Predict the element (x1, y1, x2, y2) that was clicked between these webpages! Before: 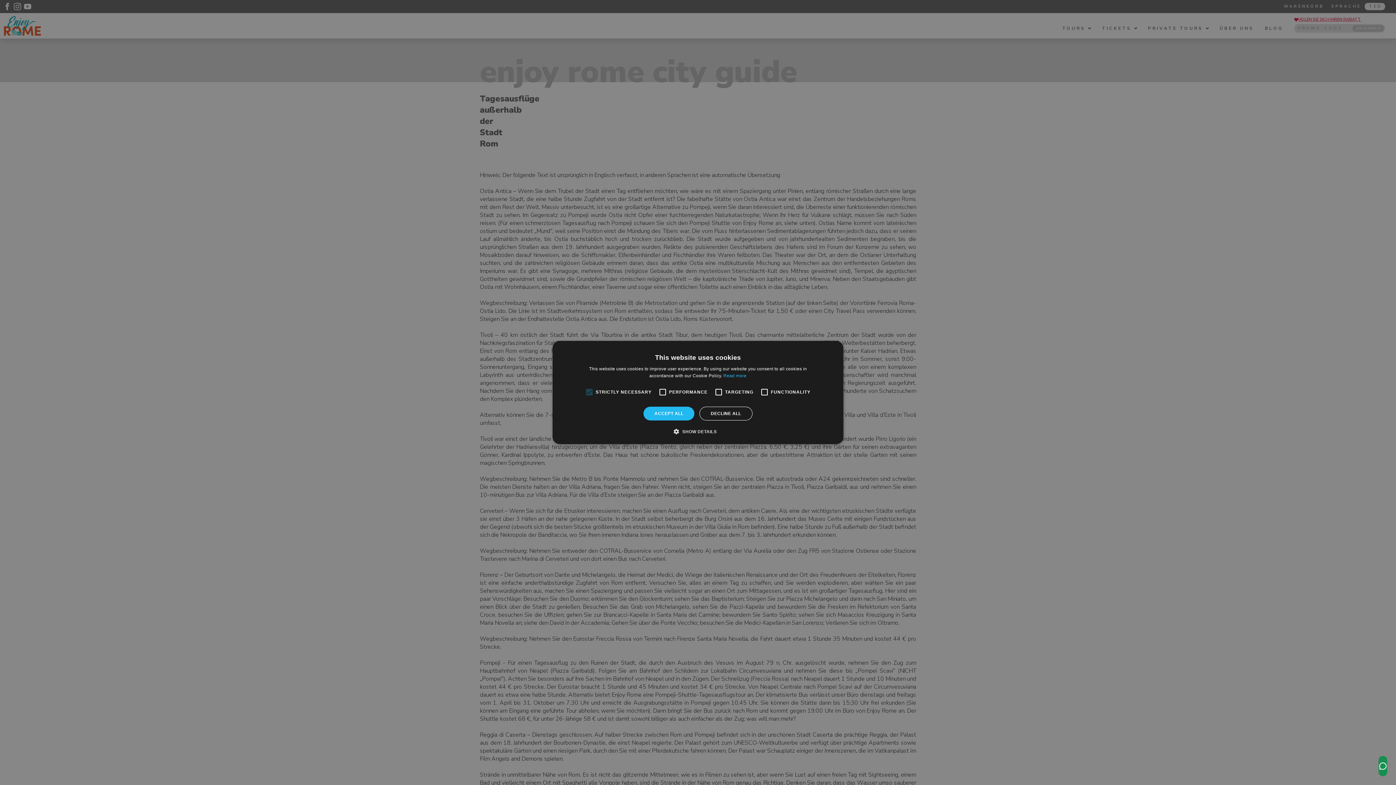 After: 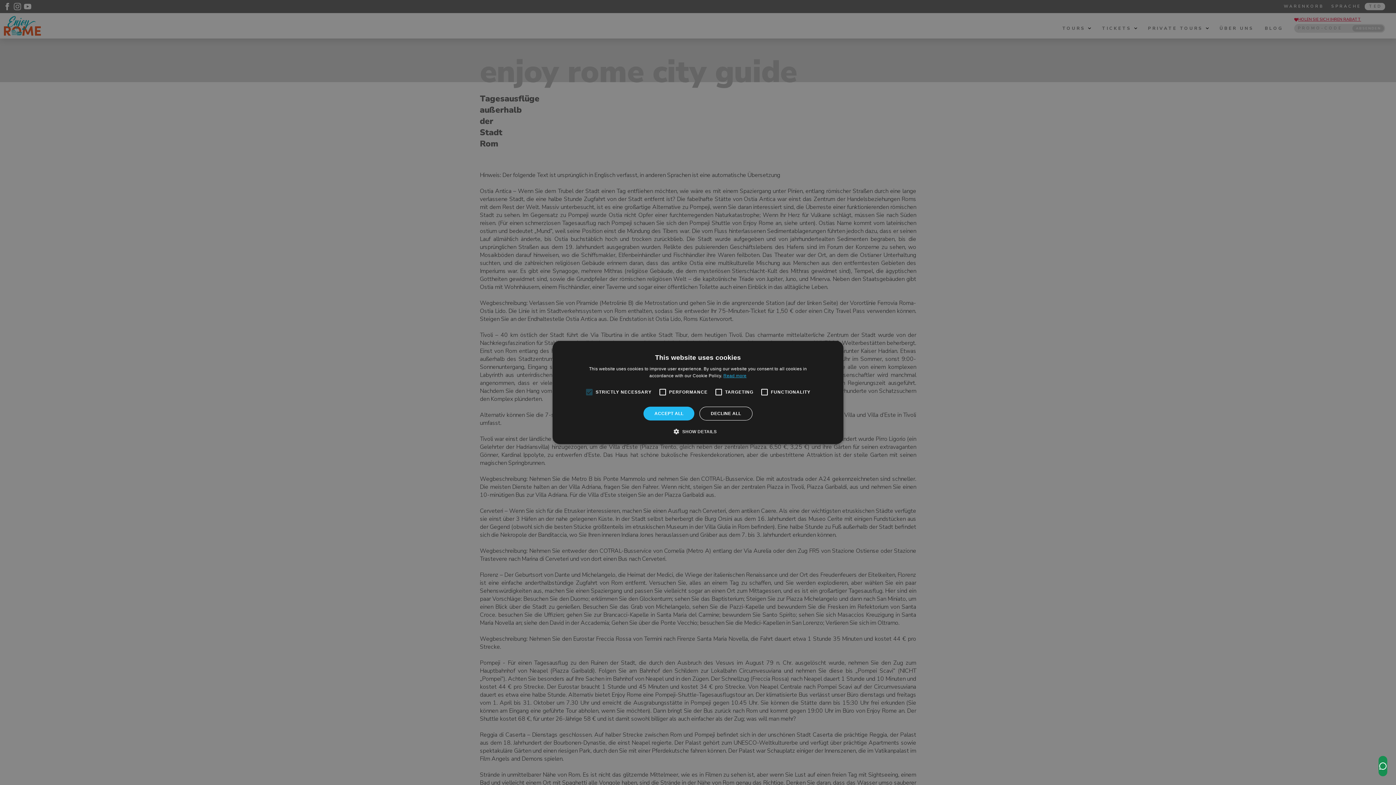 Action: bbox: (723, 373, 746, 378) label: Read more, opens a new window